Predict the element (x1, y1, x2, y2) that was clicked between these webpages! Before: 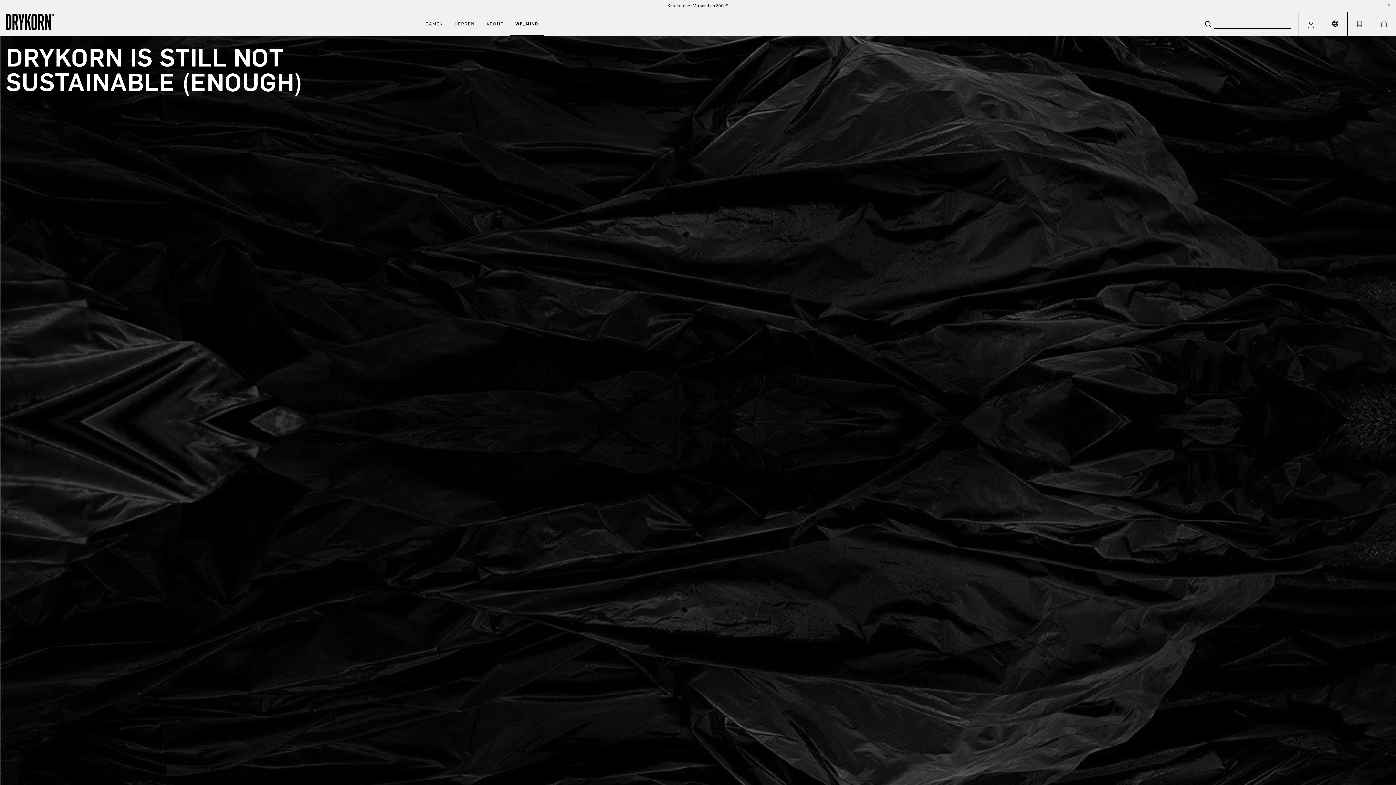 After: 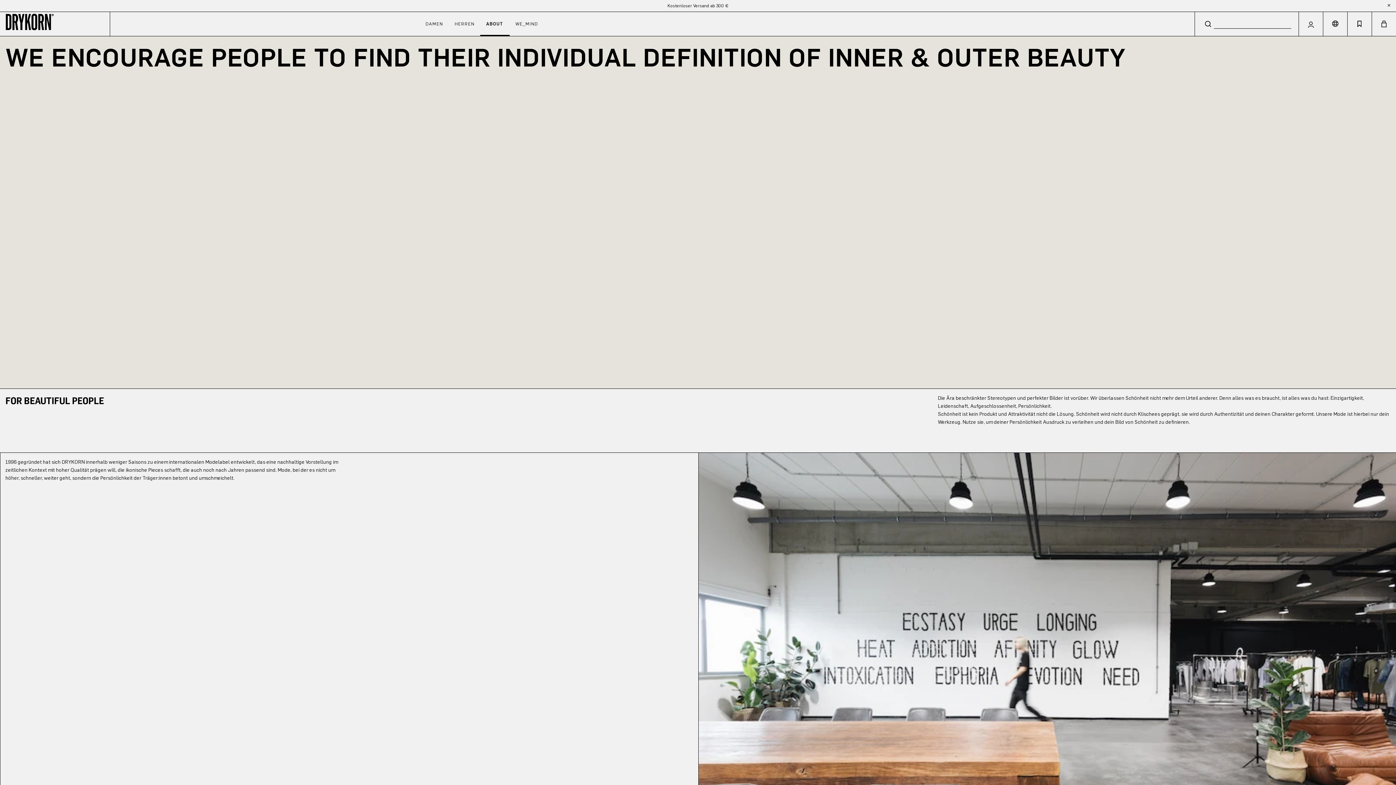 Action: label: ABOUT bbox: (480, 12, 509, 36)